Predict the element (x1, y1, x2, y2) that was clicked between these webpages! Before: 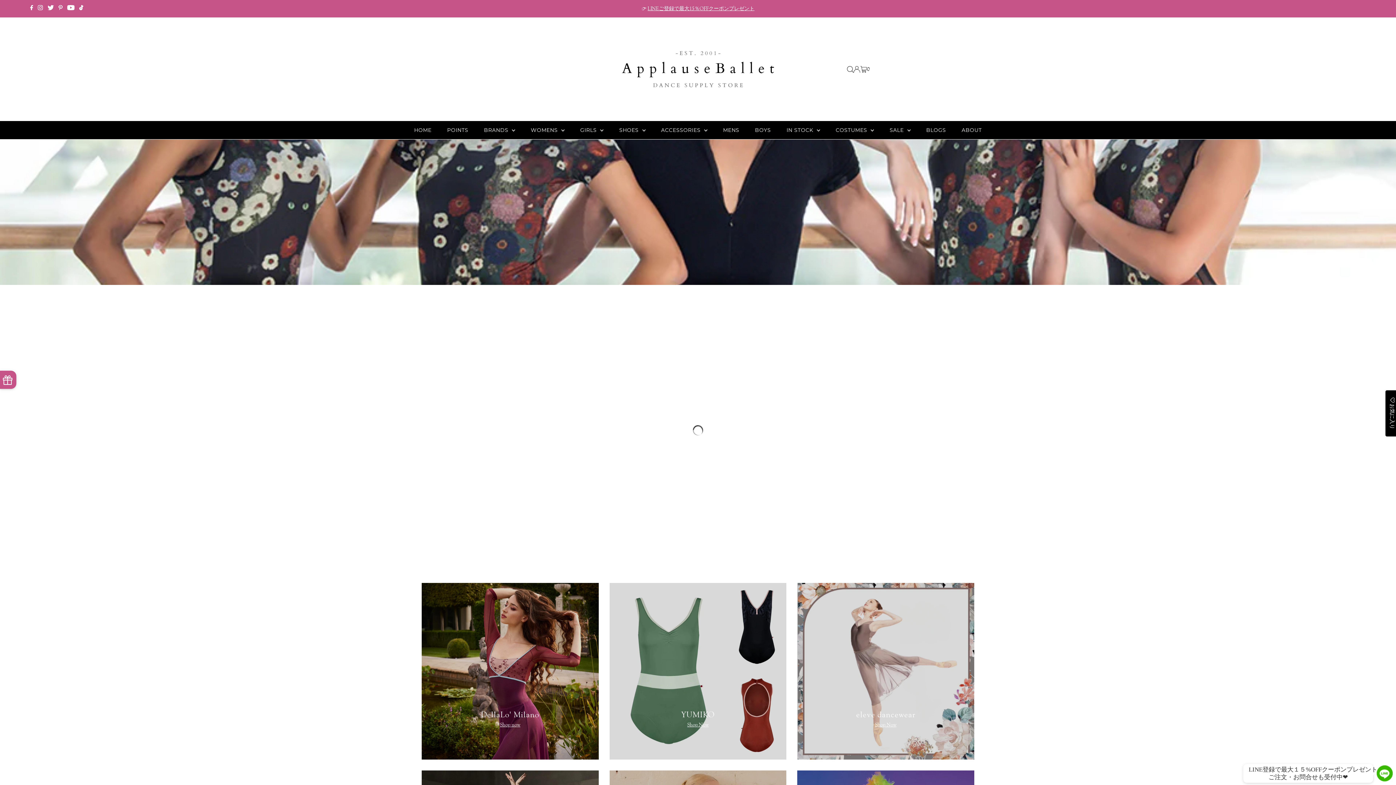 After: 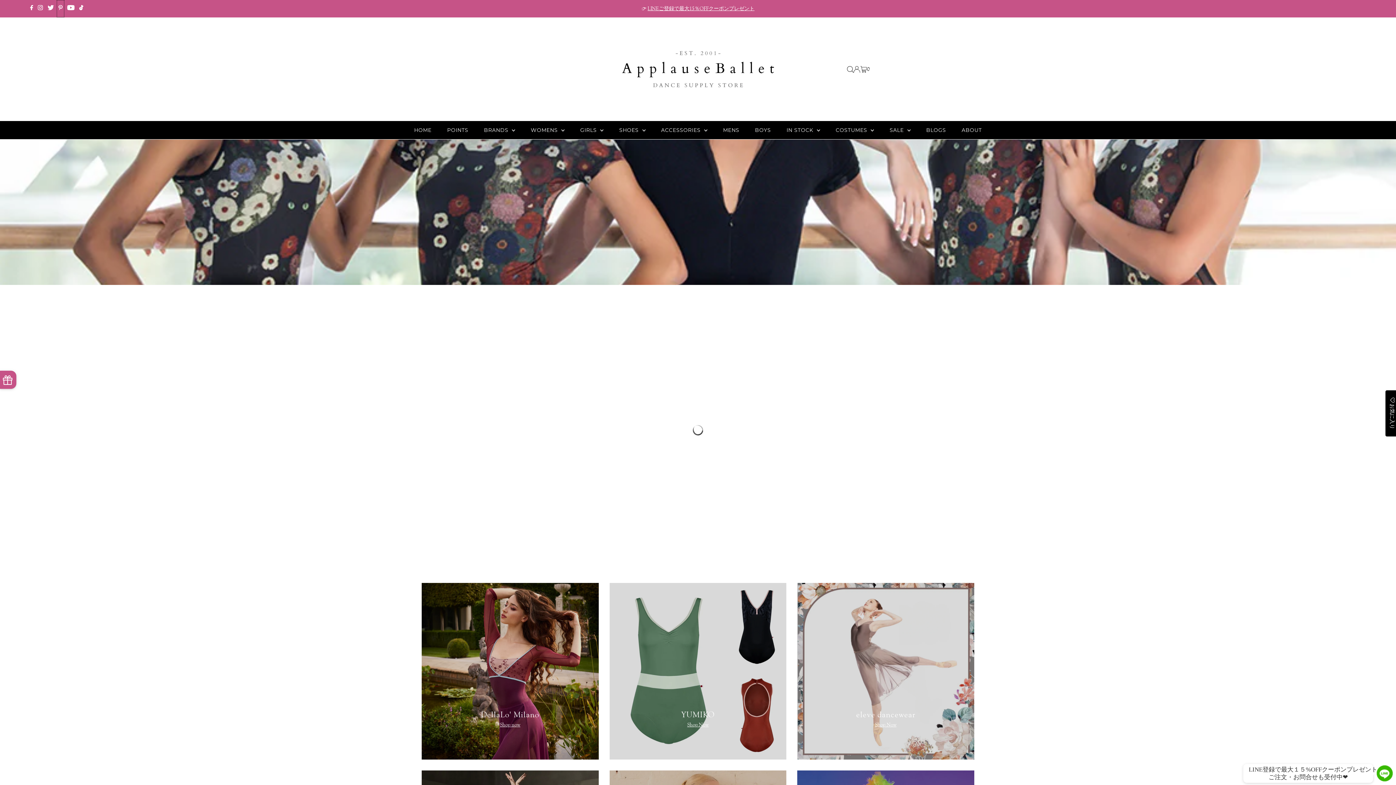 Action: label: Pinterest bbox: (56, 0, 64, 17)